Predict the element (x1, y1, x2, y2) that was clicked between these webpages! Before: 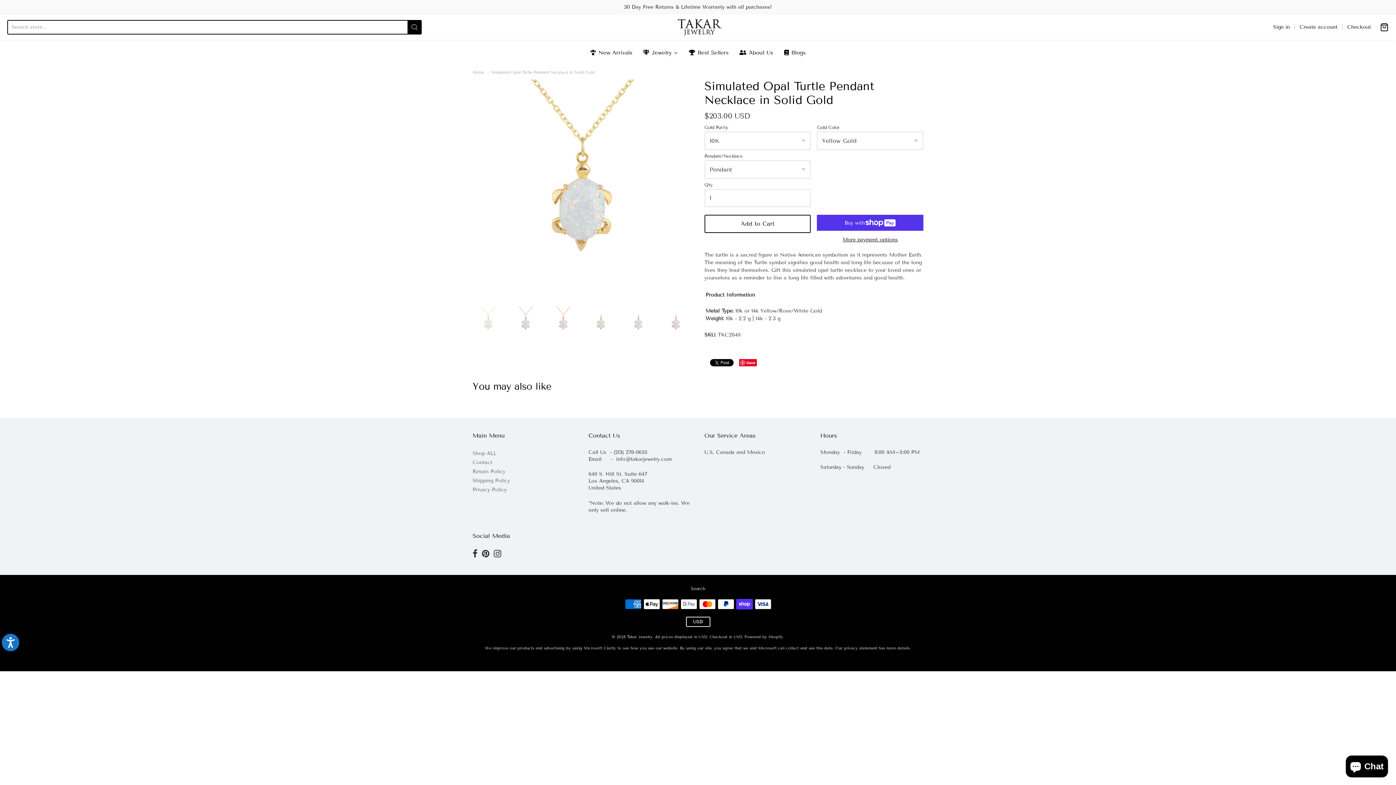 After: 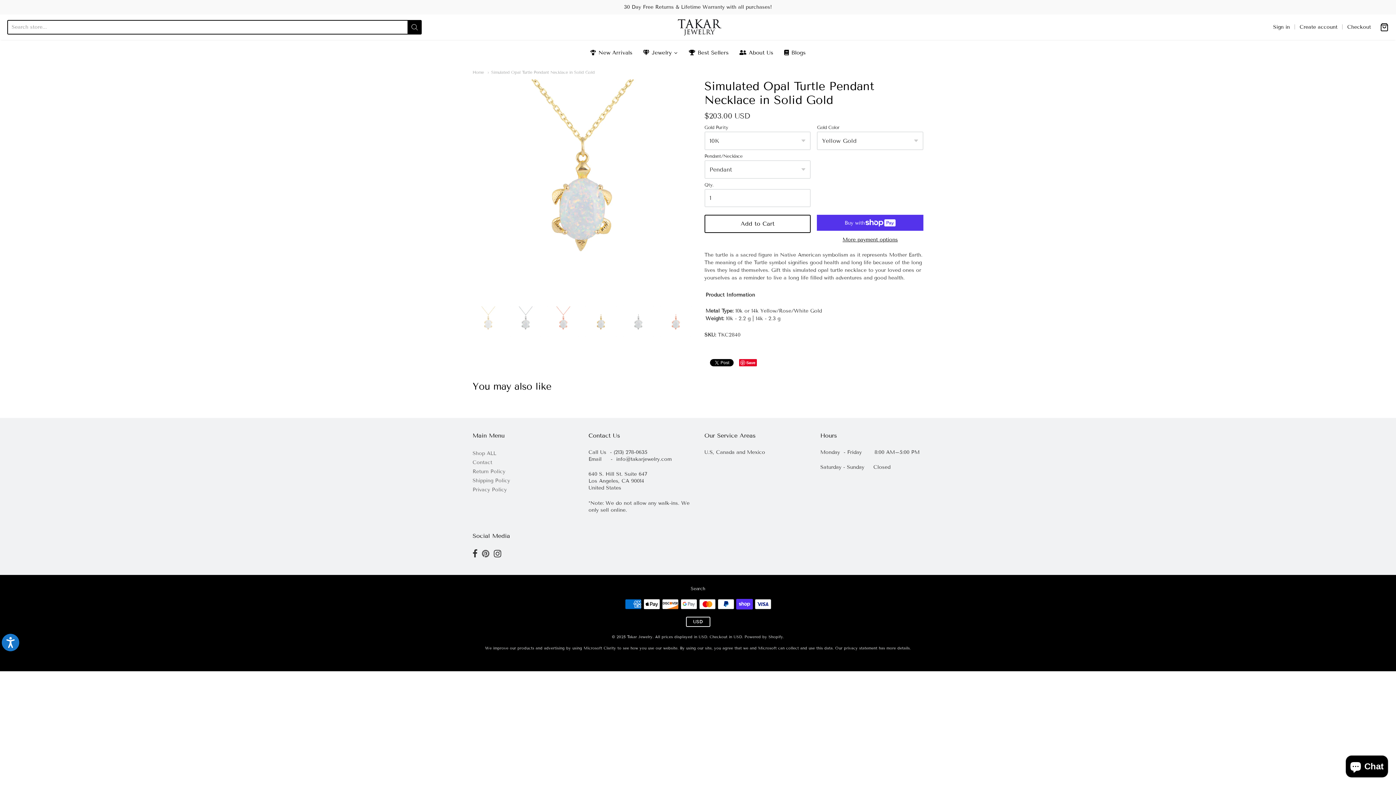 Action: bbox: (482, 549, 489, 558)